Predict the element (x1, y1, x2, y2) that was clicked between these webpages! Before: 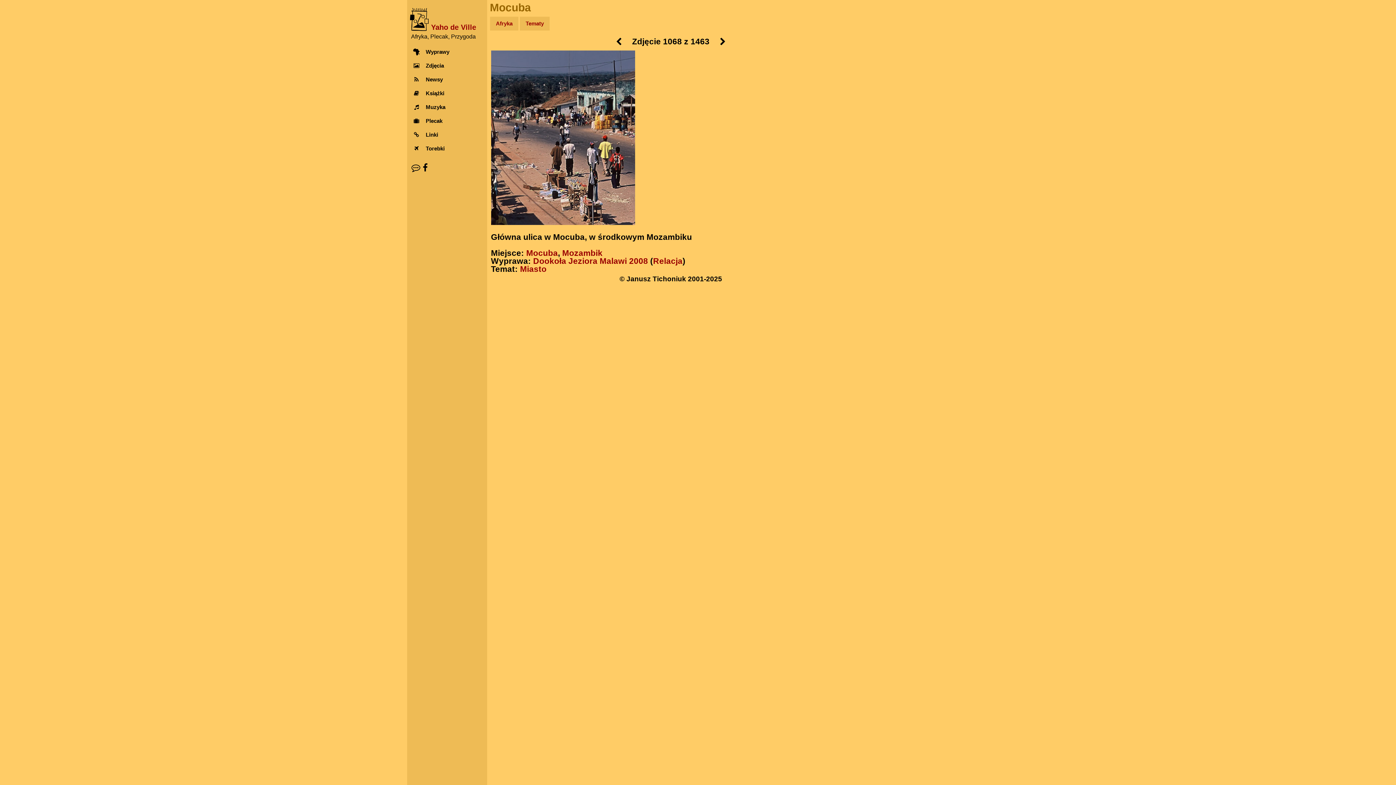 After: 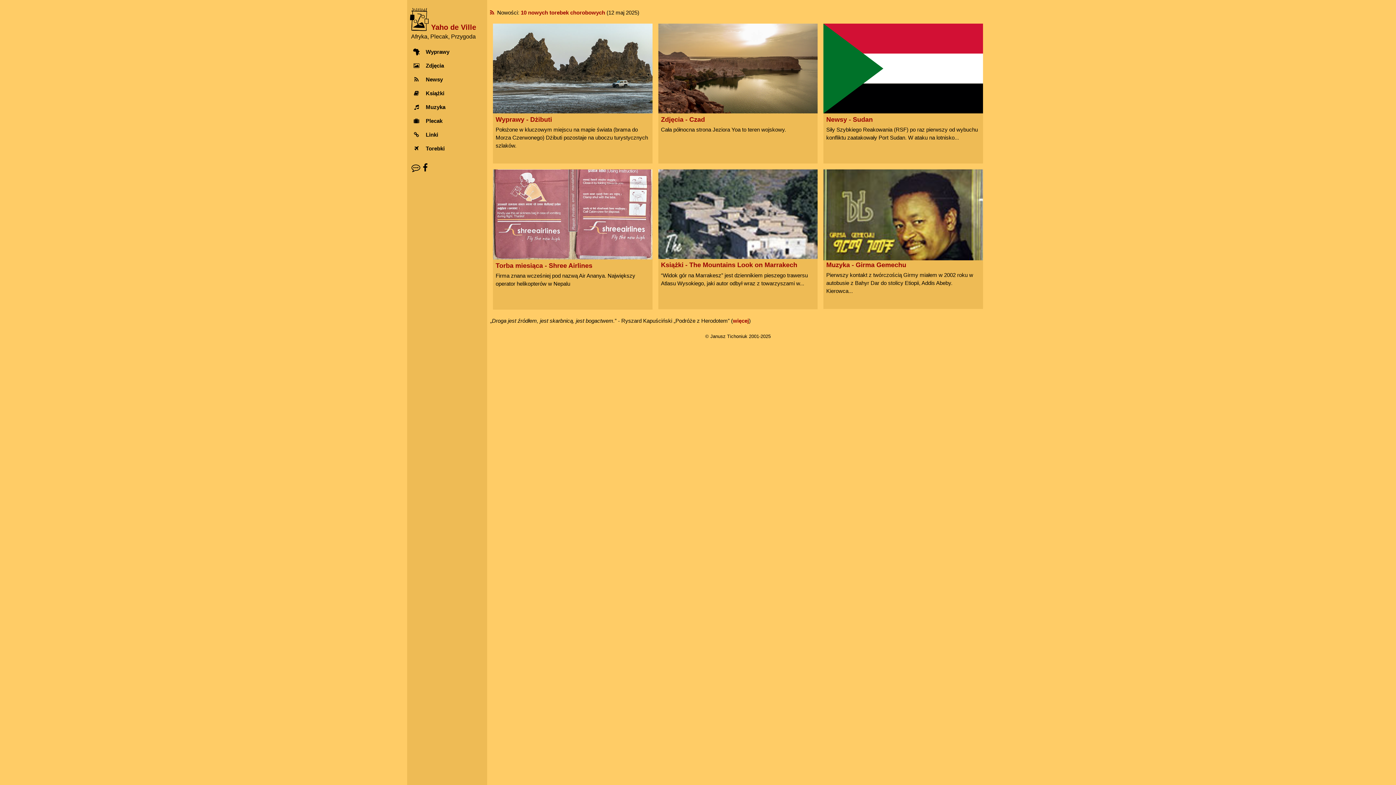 Action: bbox: (431, 15, 476, 21) label: Yaho de Ville